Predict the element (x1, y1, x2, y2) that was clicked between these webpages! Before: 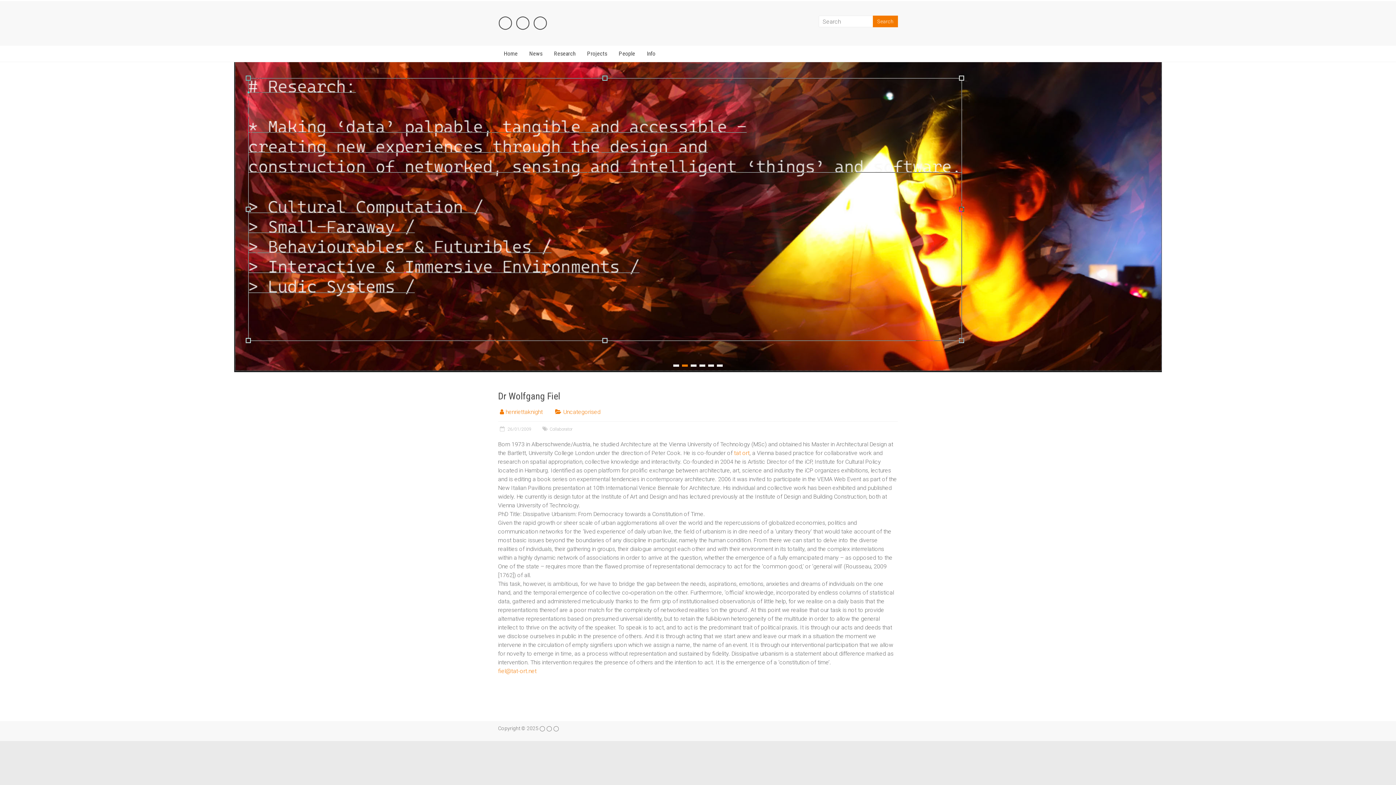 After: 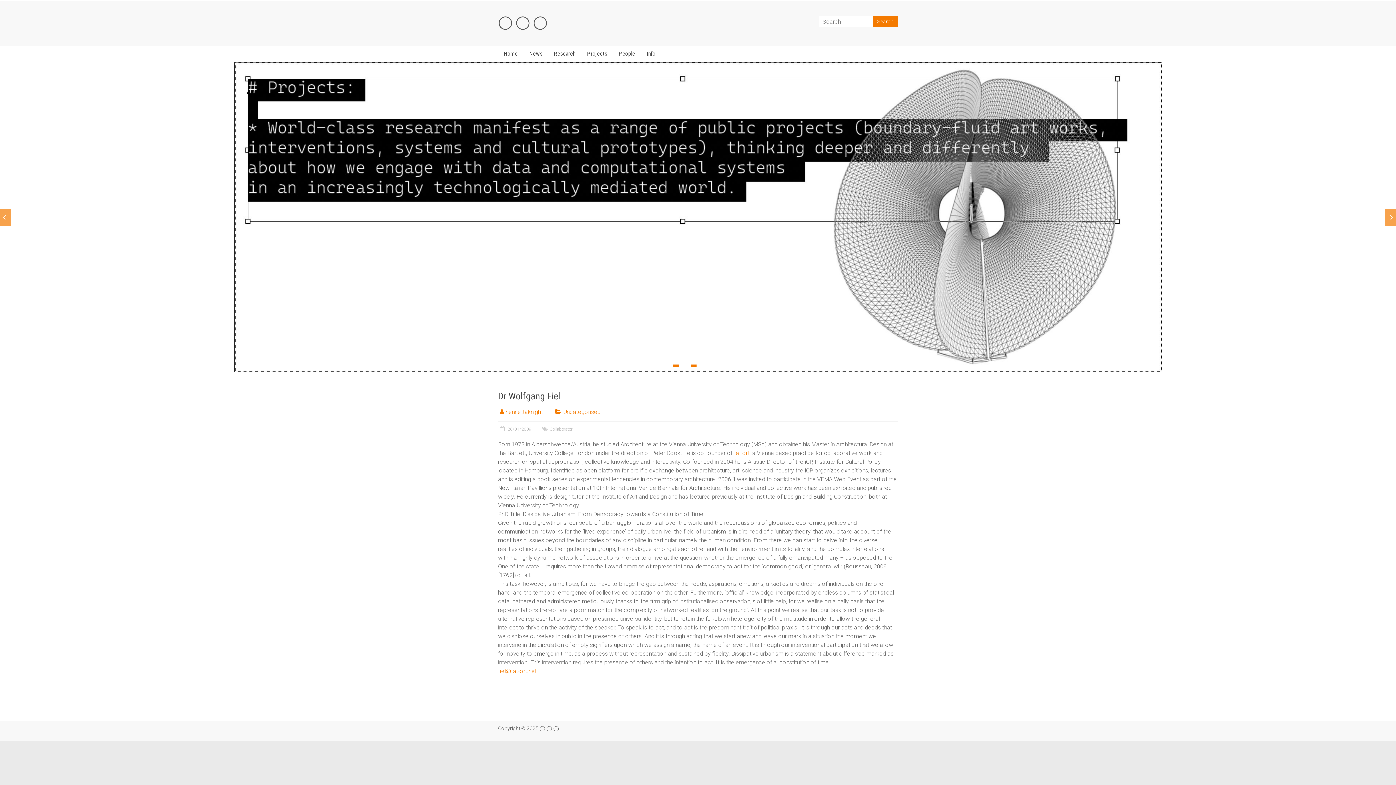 Action: bbox: (673, 364, 679, 366)